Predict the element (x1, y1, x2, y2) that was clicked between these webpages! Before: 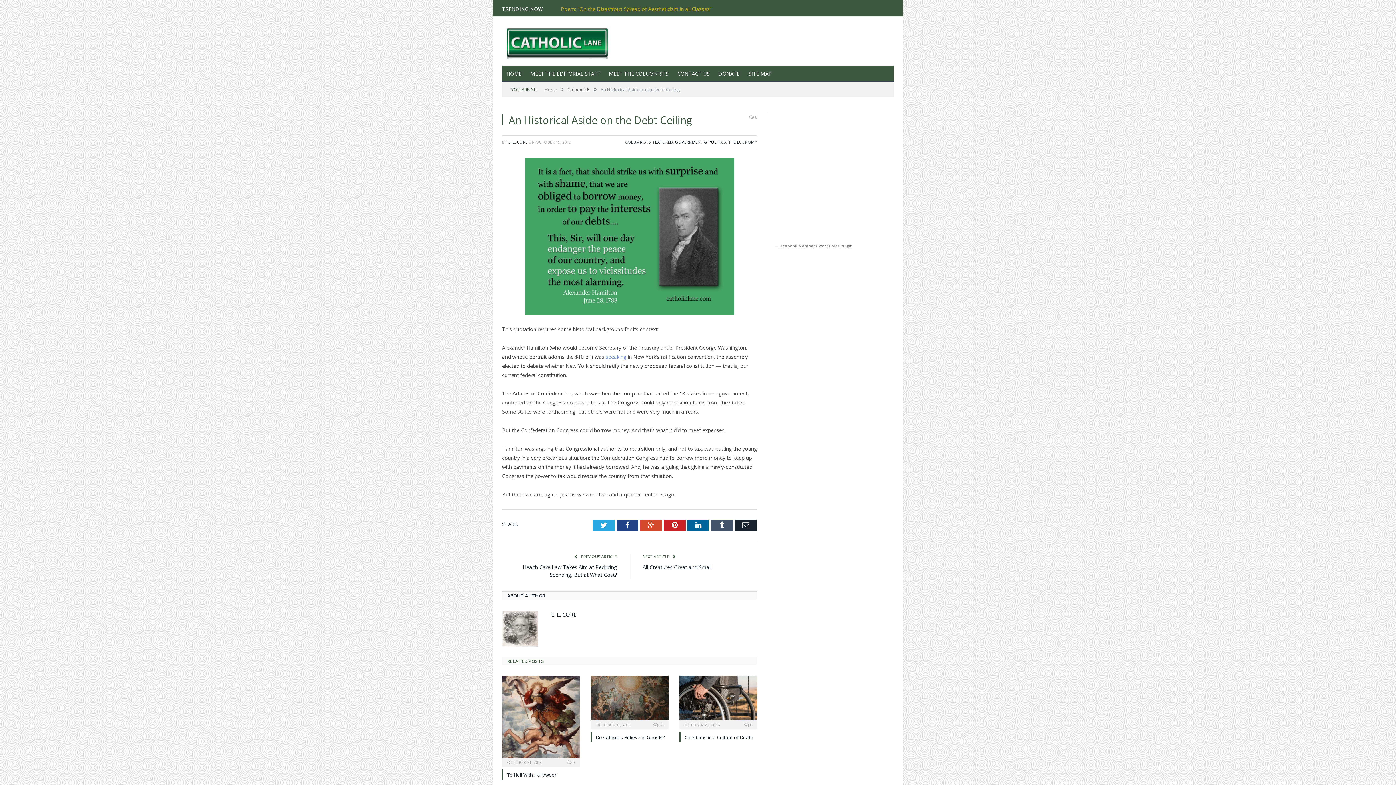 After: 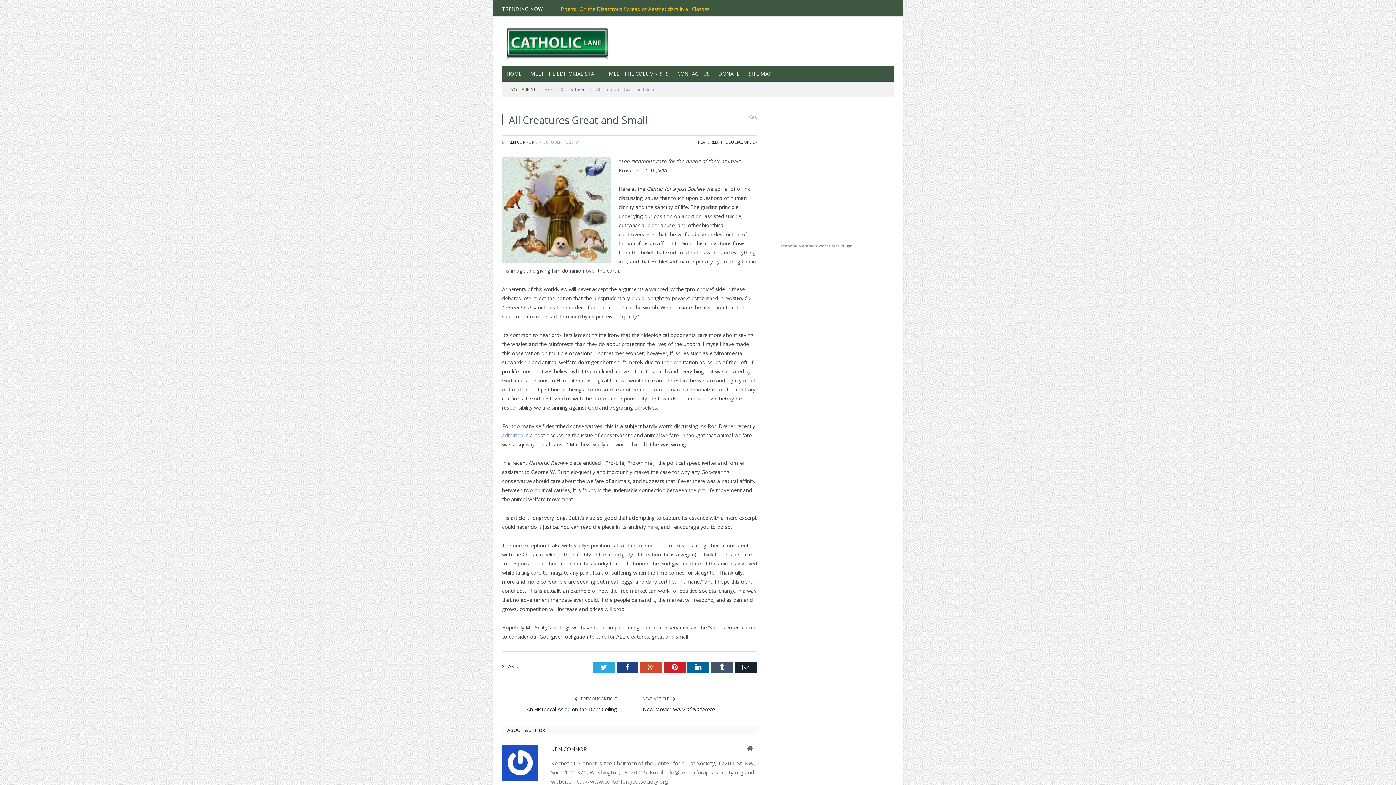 Action: label: All Creatures Great and Small bbox: (642, 564, 711, 570)